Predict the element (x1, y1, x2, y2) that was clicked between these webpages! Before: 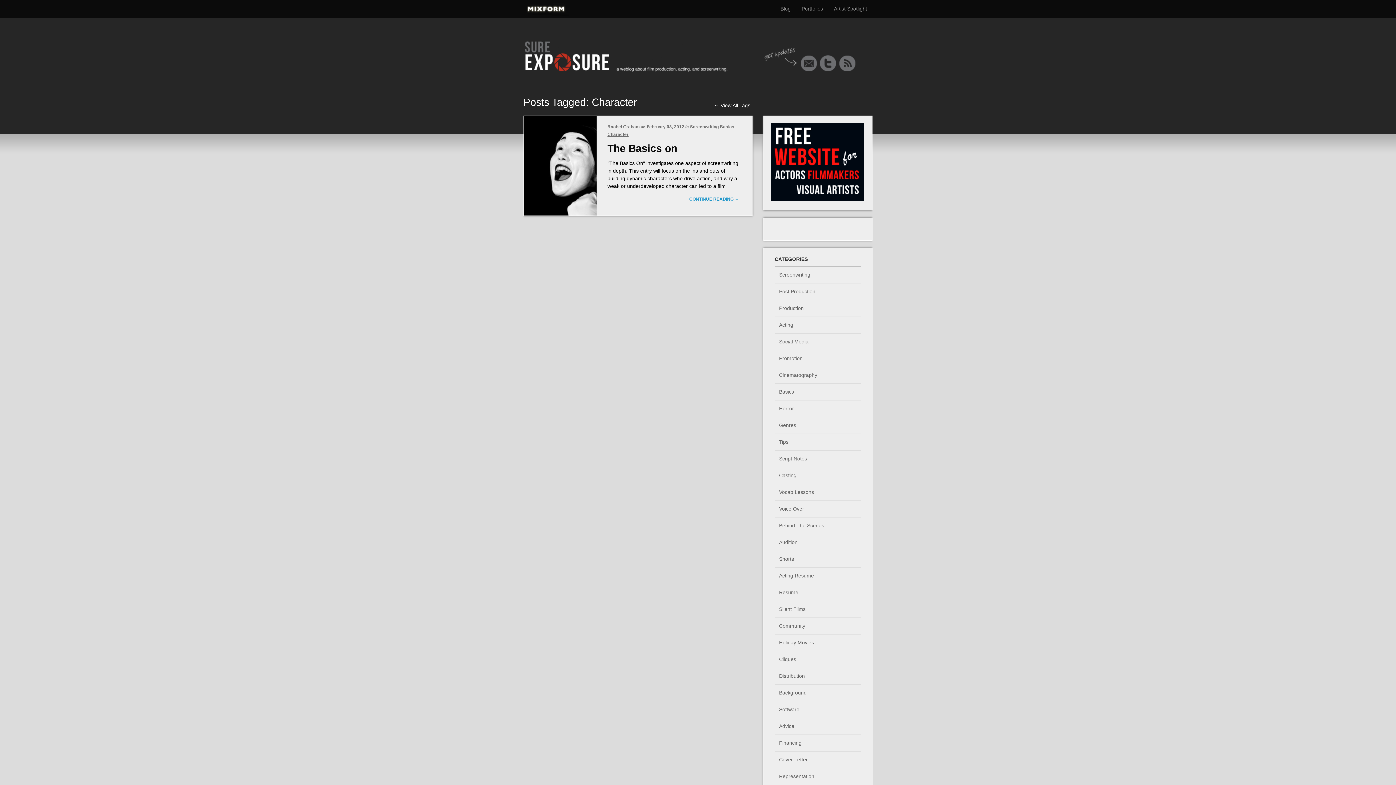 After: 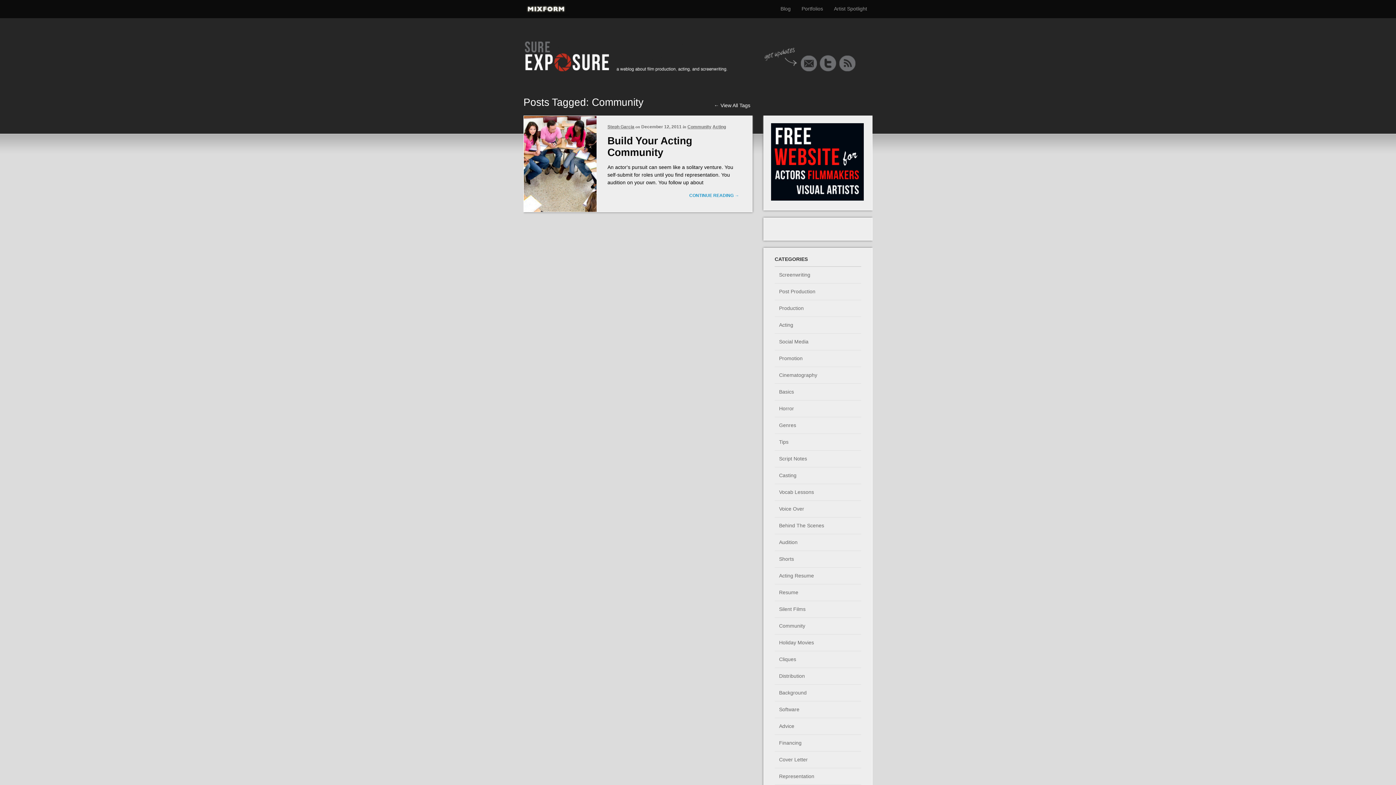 Action: bbox: (779, 623, 805, 629) label: Community